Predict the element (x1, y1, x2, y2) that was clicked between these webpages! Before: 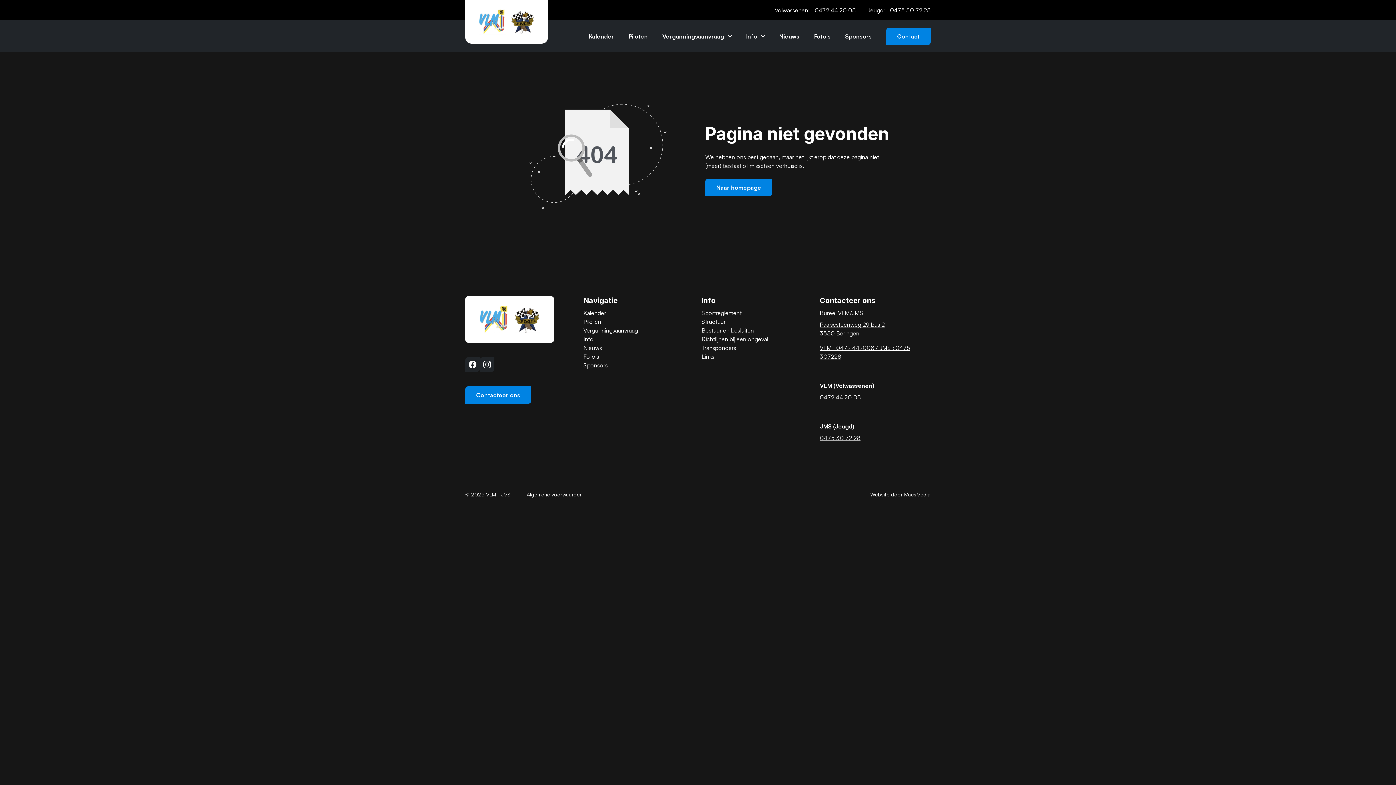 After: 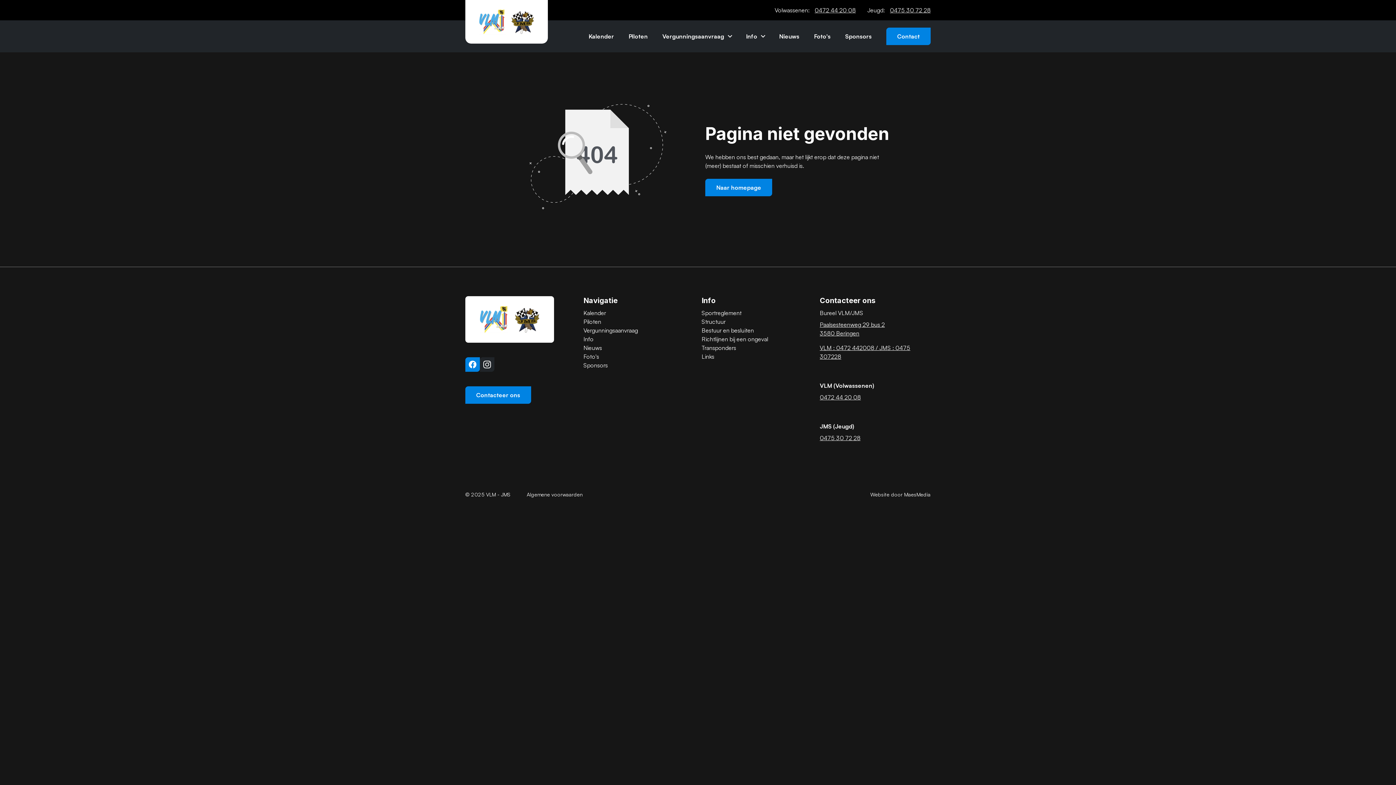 Action: label: Facebook bbox: (465, 357, 480, 371)